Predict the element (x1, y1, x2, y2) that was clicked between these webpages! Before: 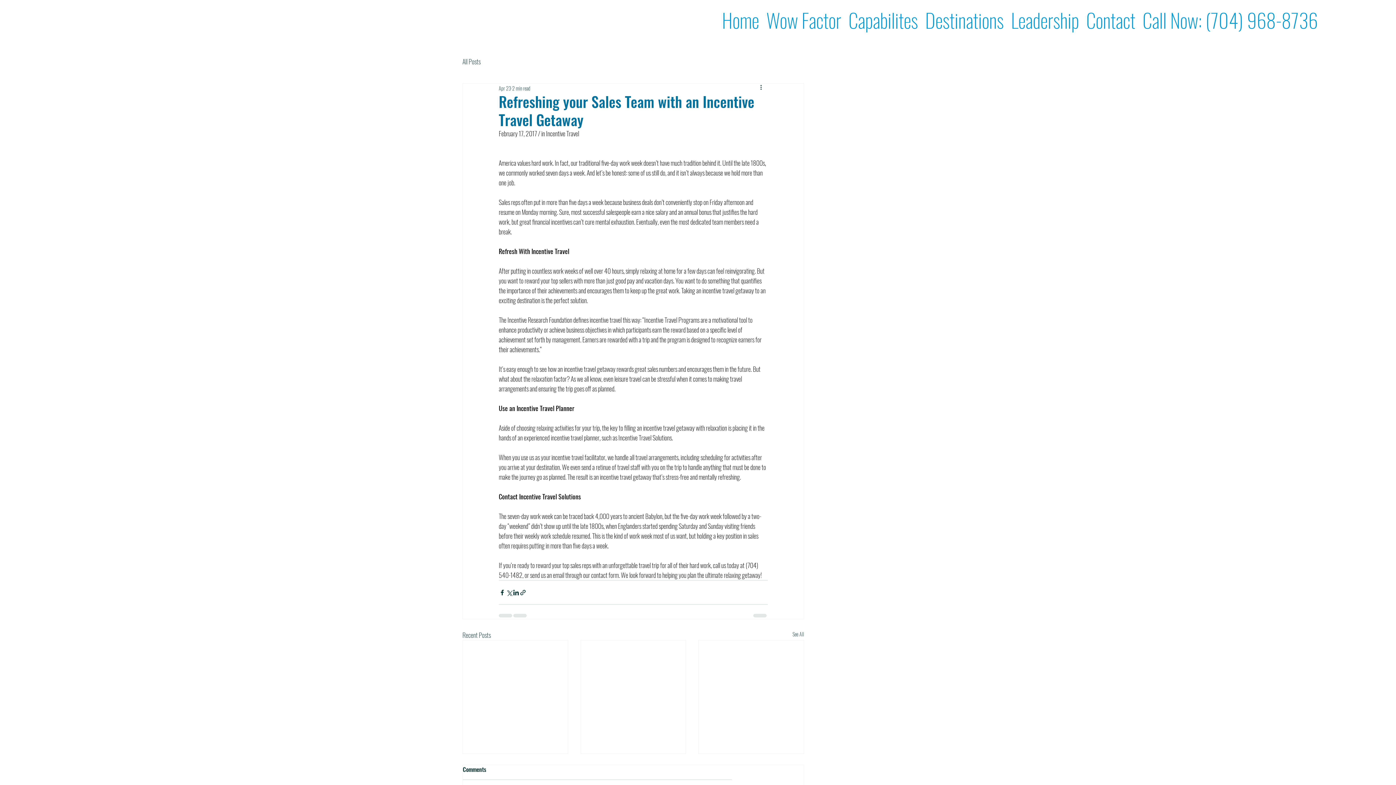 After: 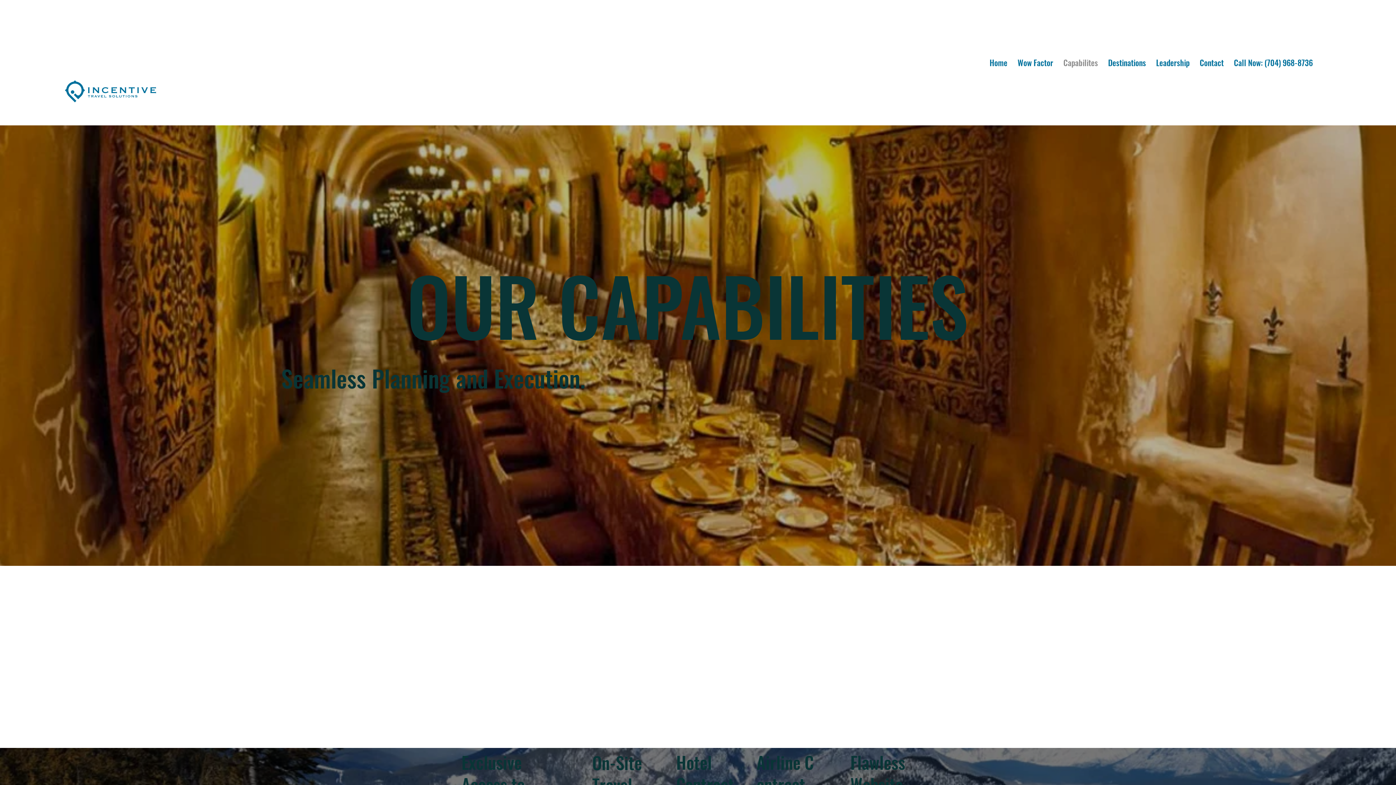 Action: bbox: (845, 2, 921, 36) label: Capabilites